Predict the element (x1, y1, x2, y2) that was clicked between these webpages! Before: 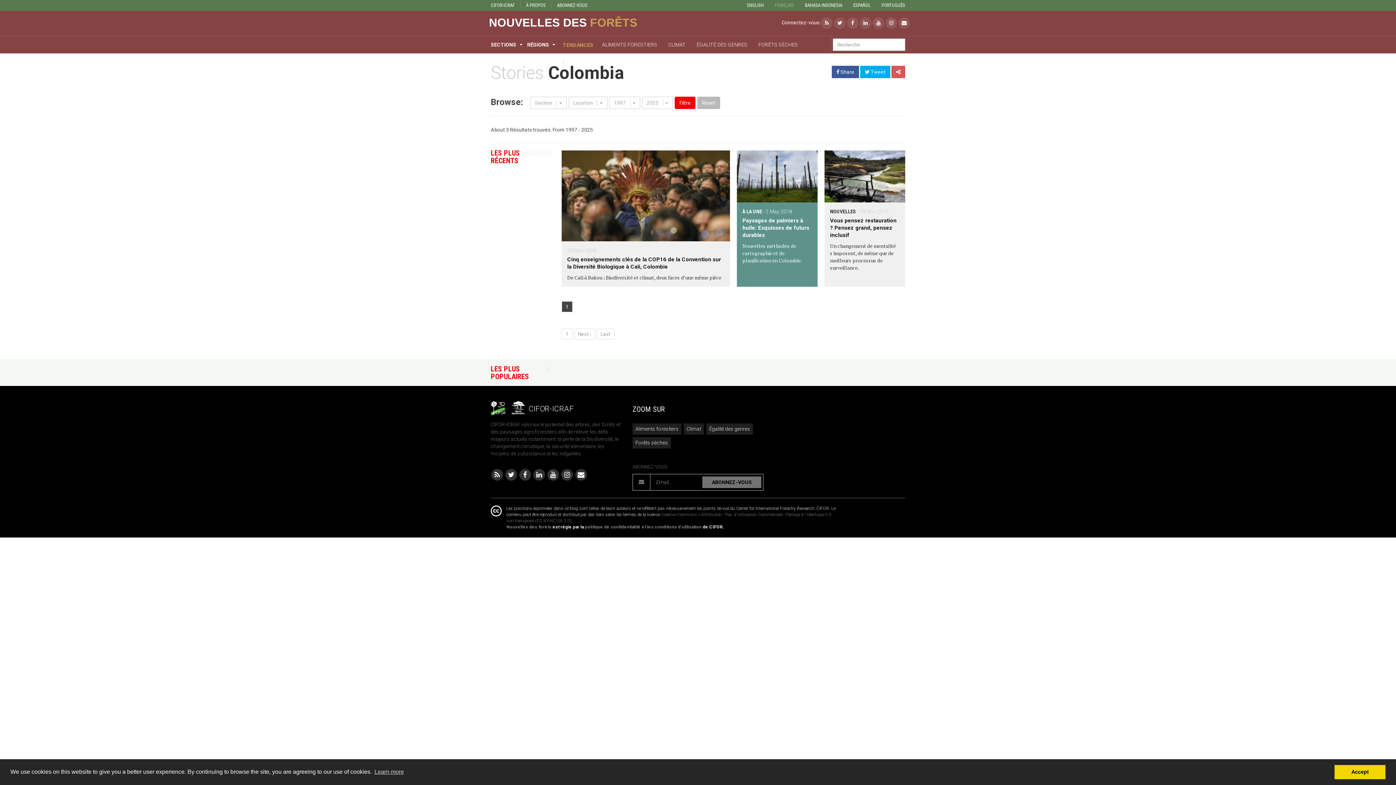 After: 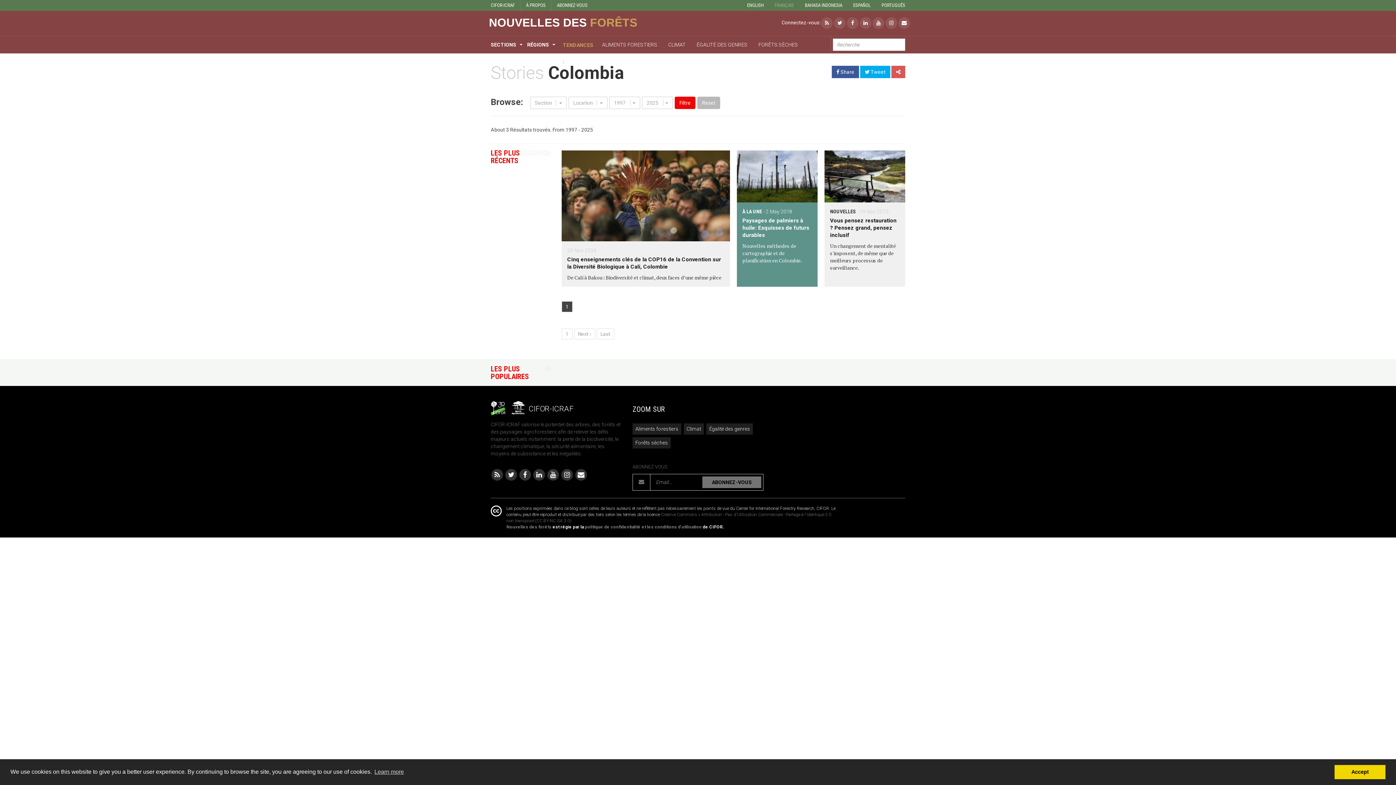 Action: bbox: (561, 301, 572, 312) label: 1